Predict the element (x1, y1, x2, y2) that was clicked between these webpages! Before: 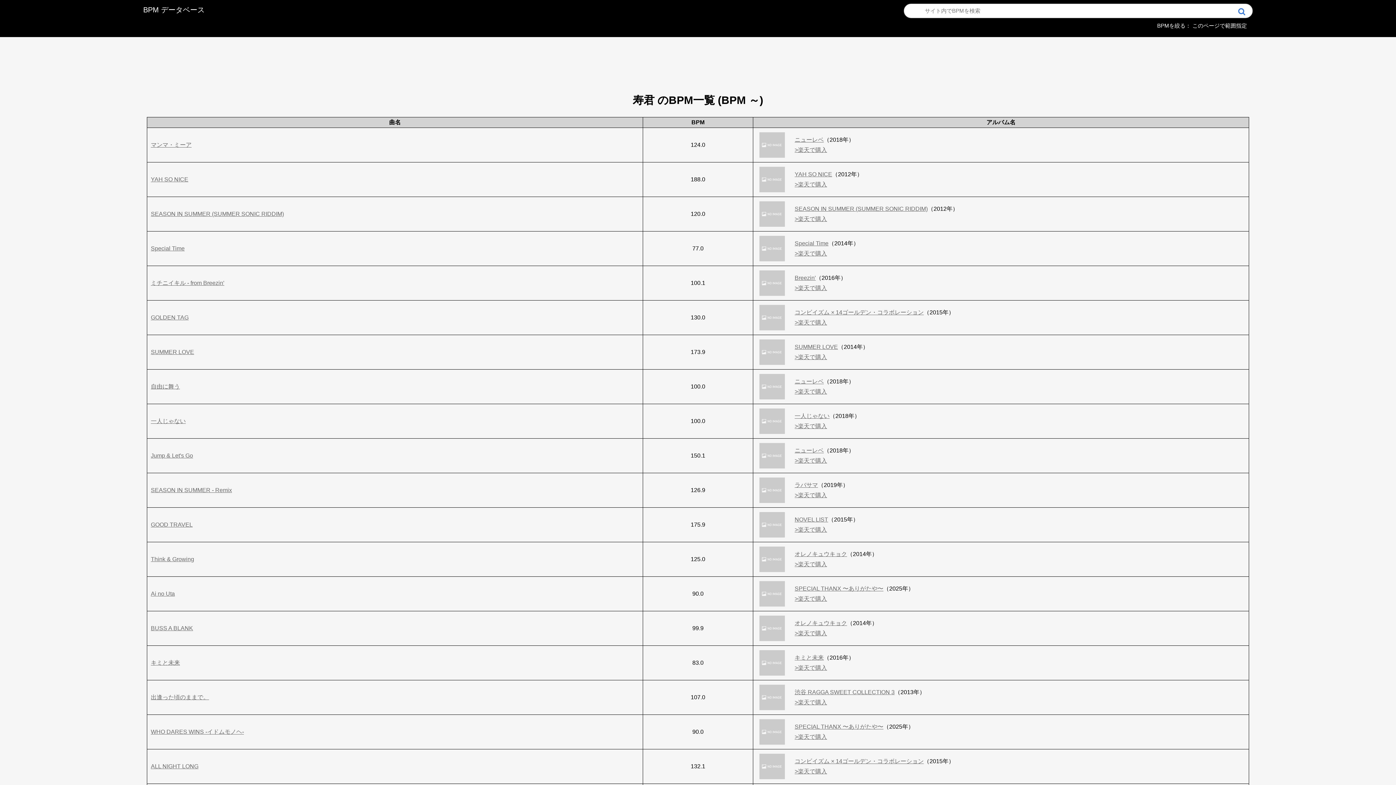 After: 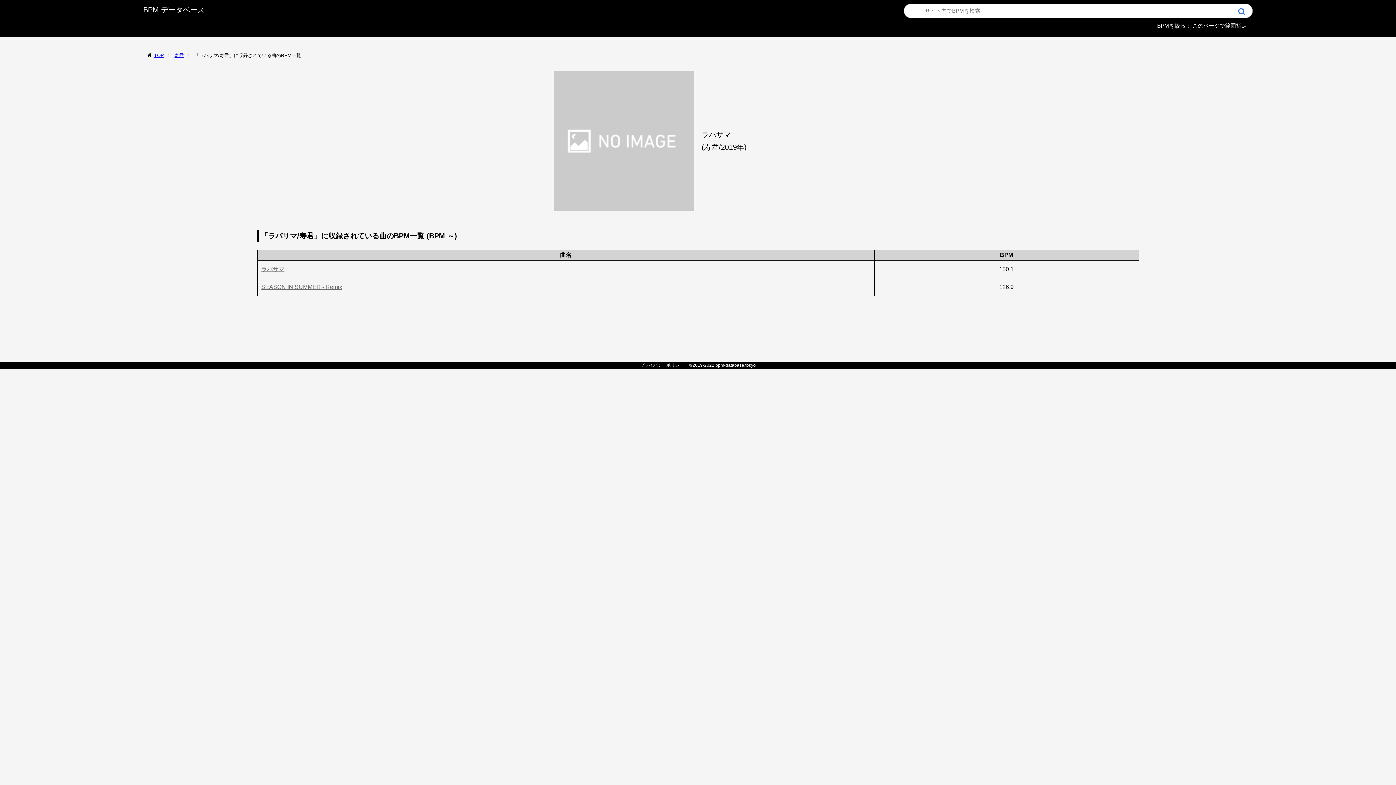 Action: bbox: (794, 482, 818, 488) label: ラバサマ